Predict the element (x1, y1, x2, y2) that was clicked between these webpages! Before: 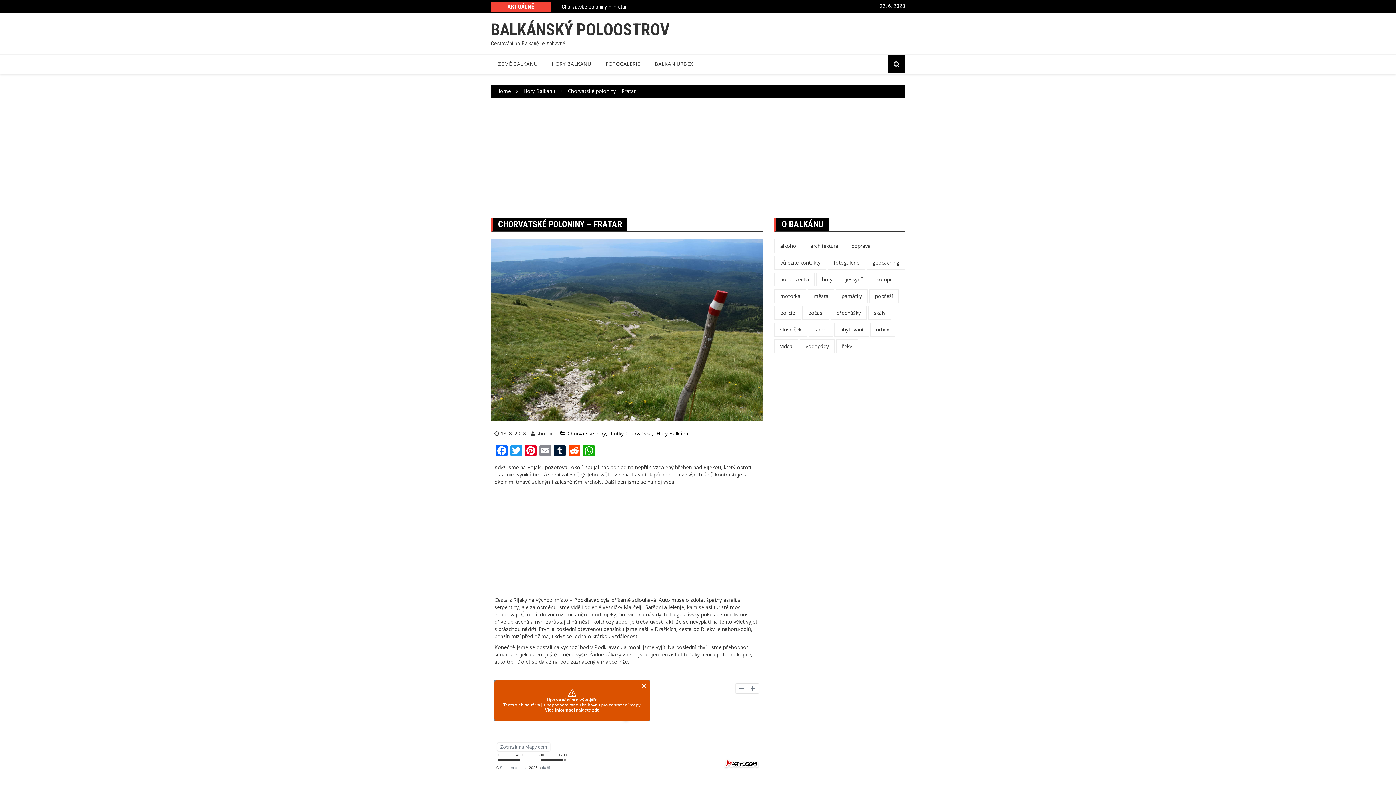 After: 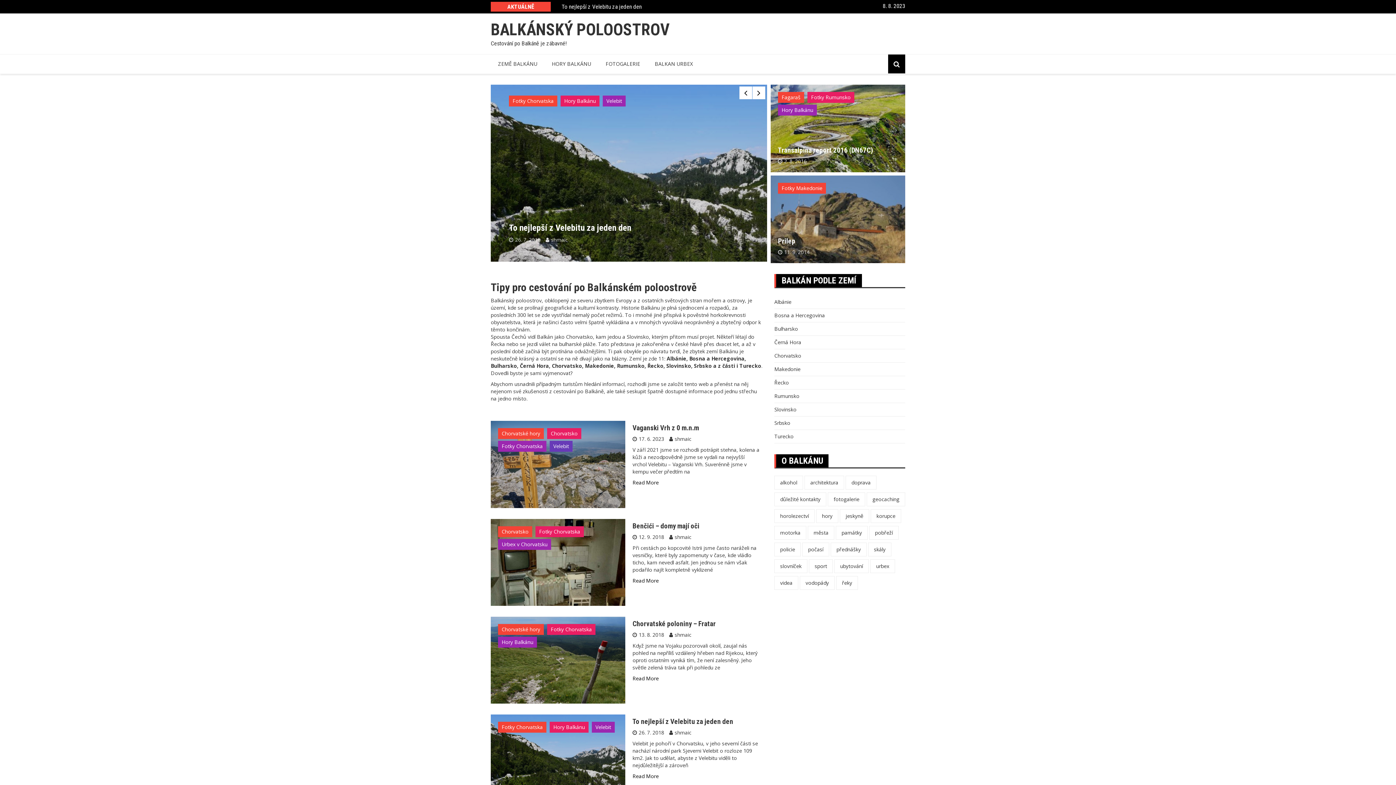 Action: bbox: (490, 20, 669, 39) label: BALKÁNSKÝ POLOOSTROV